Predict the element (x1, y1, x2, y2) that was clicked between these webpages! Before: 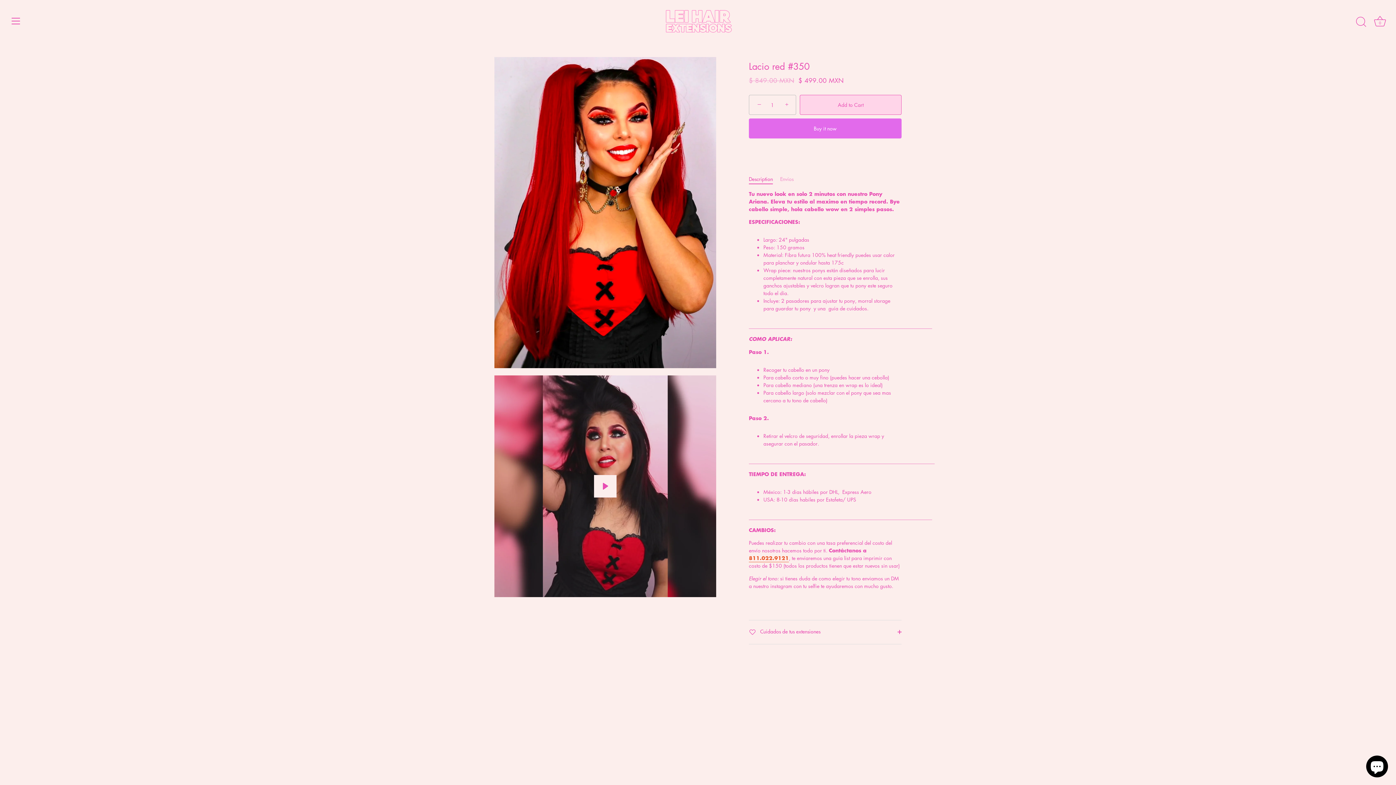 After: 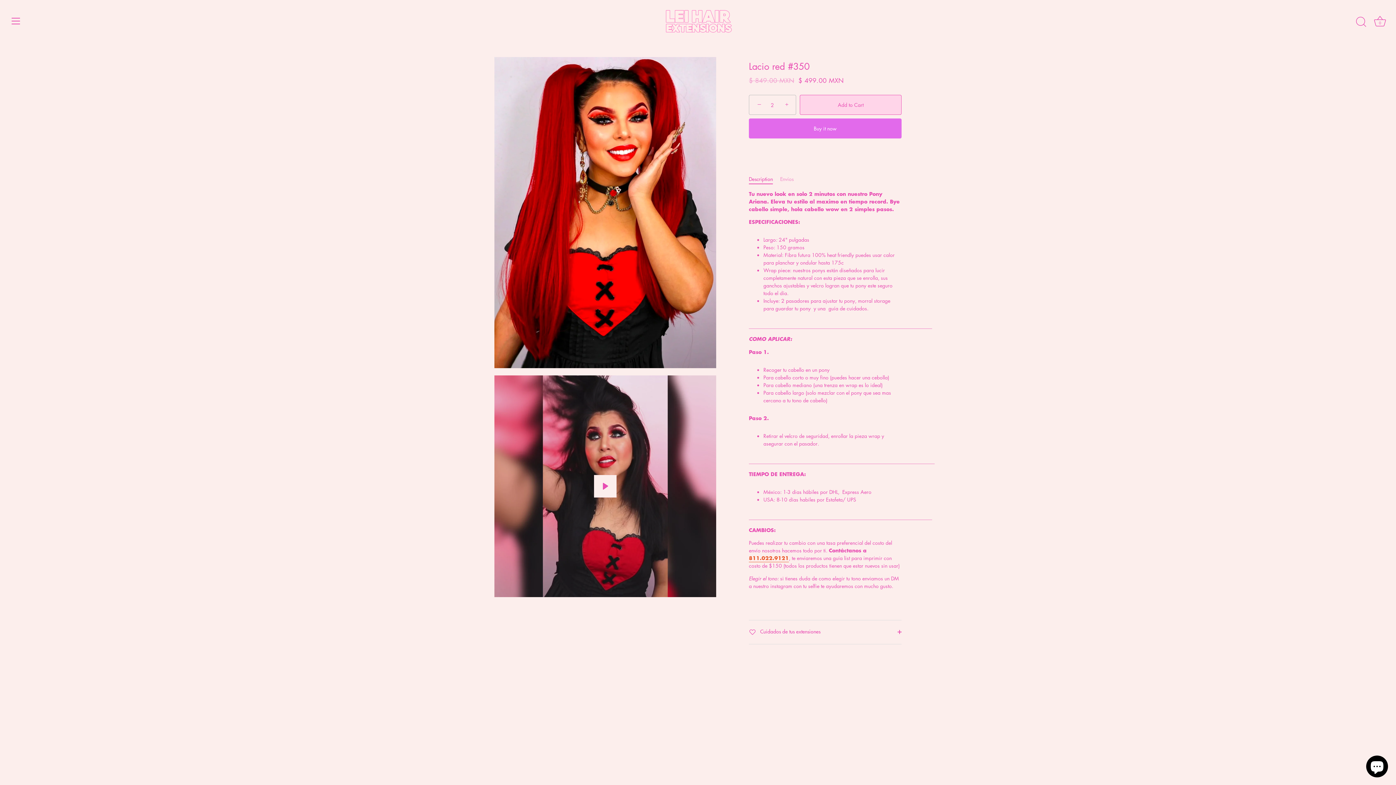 Action: label: + bbox: (780, 96, 796, 112)